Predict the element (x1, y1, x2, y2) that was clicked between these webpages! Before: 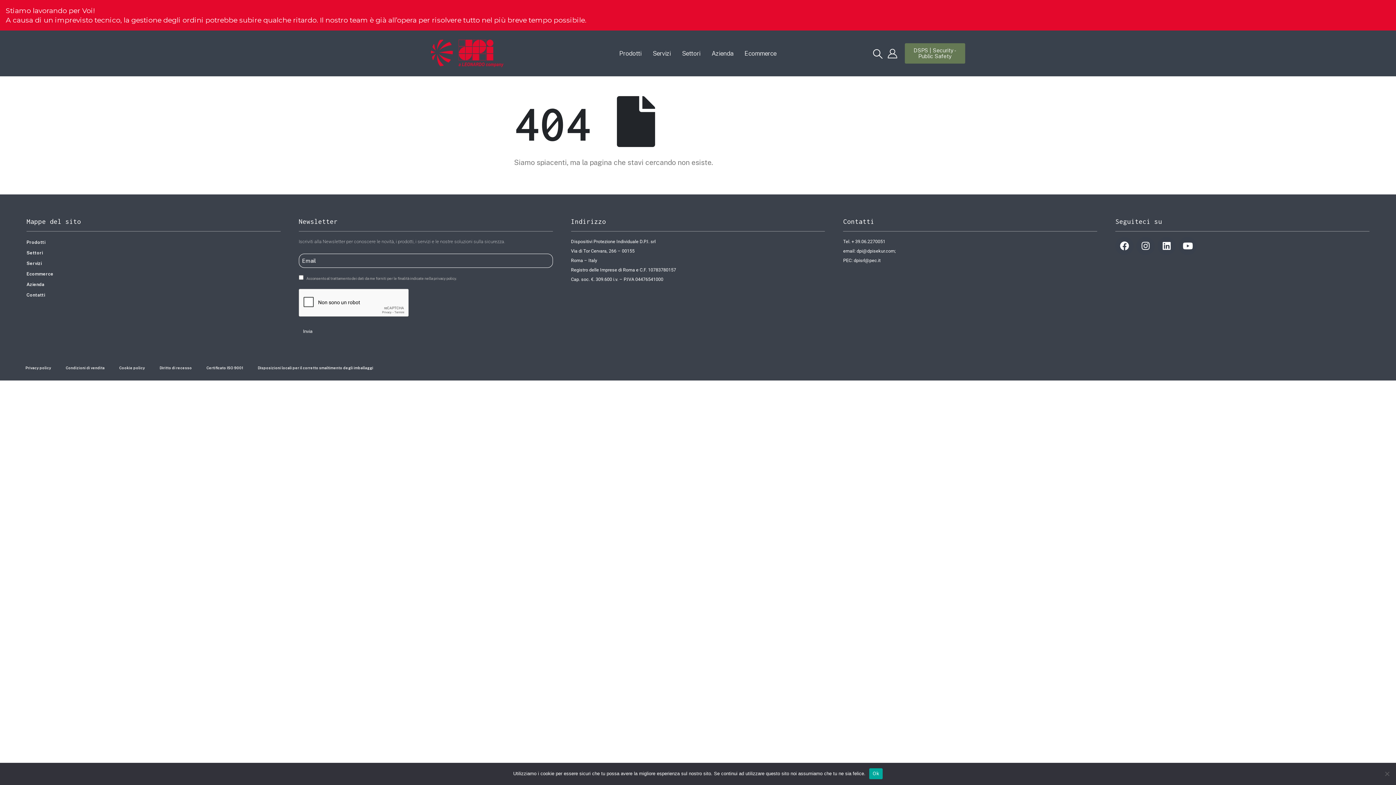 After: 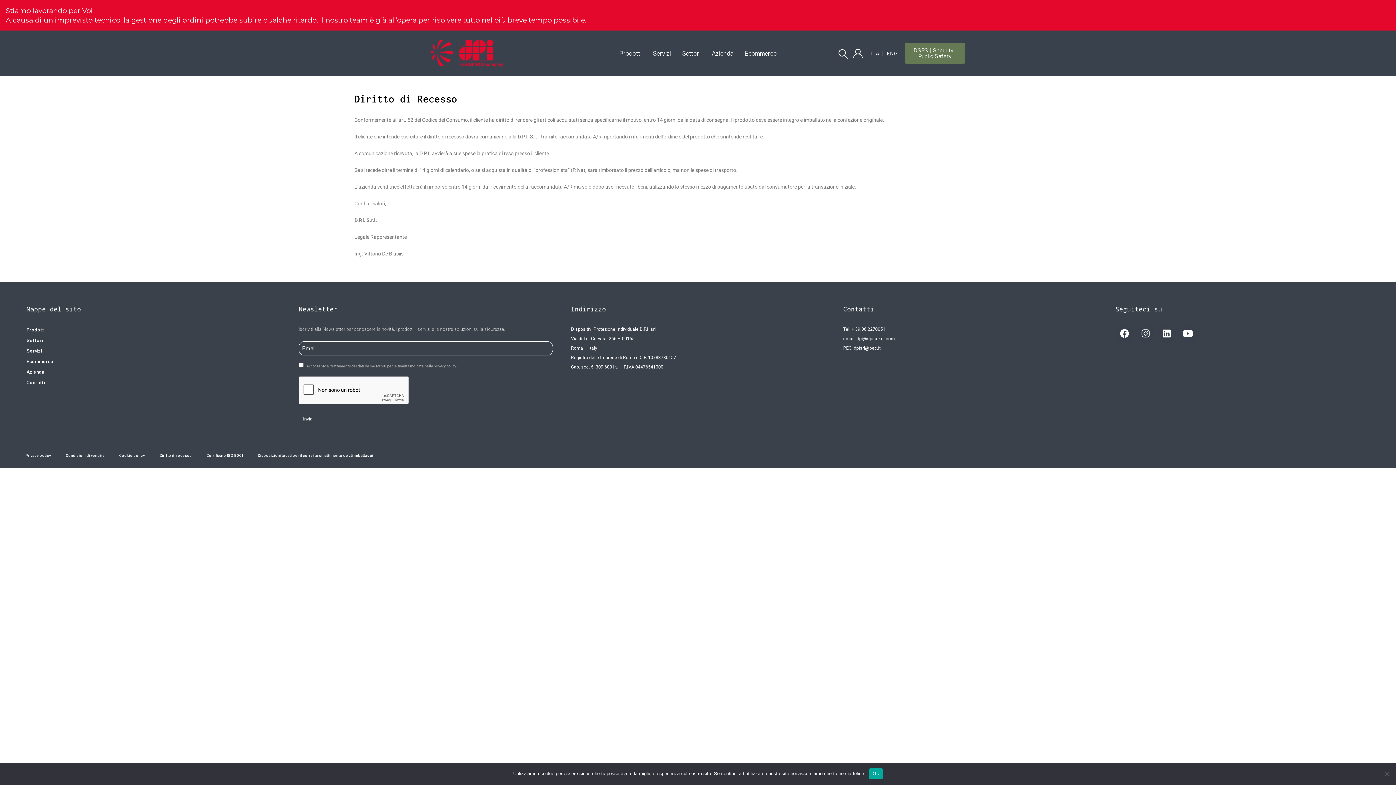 Action: label: Diritto di recesso bbox: (152, 362, 199, 373)